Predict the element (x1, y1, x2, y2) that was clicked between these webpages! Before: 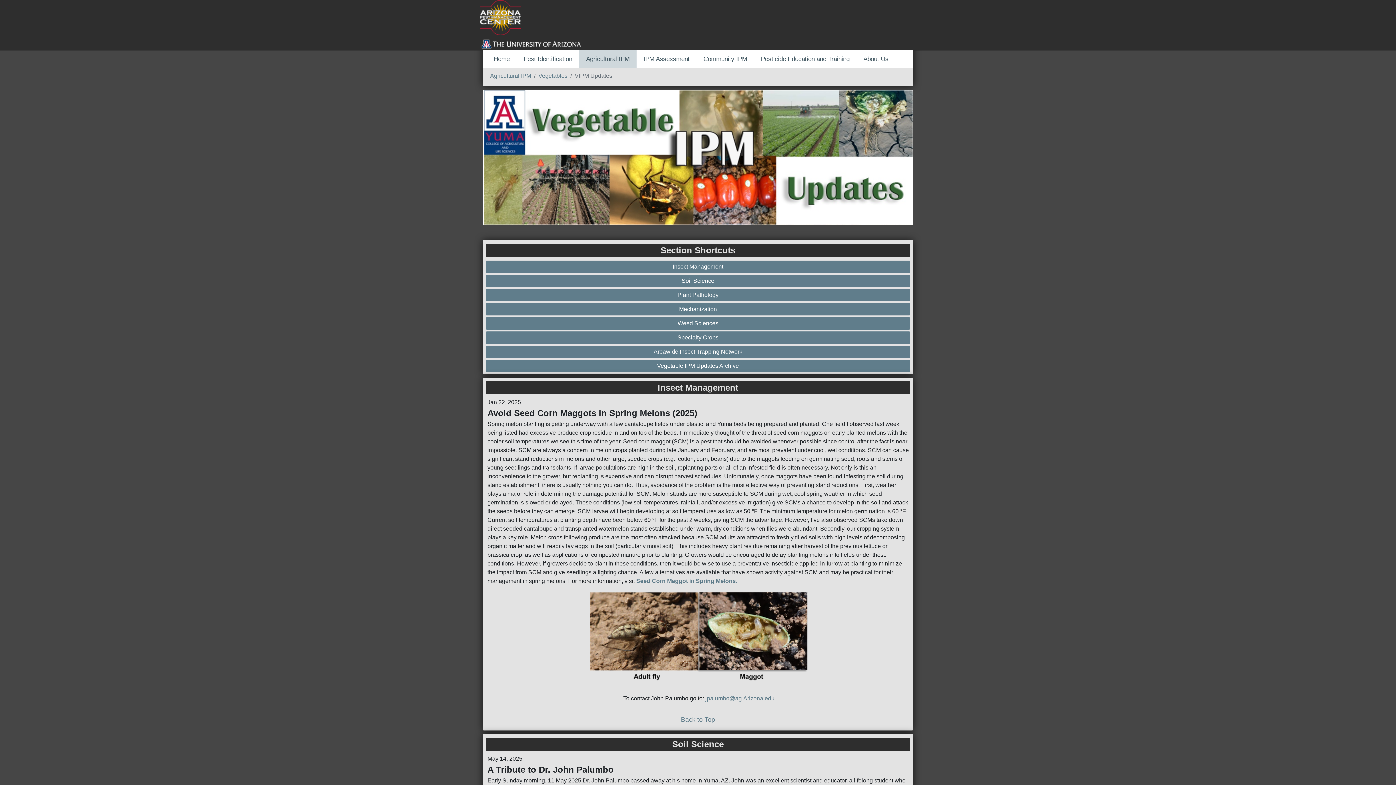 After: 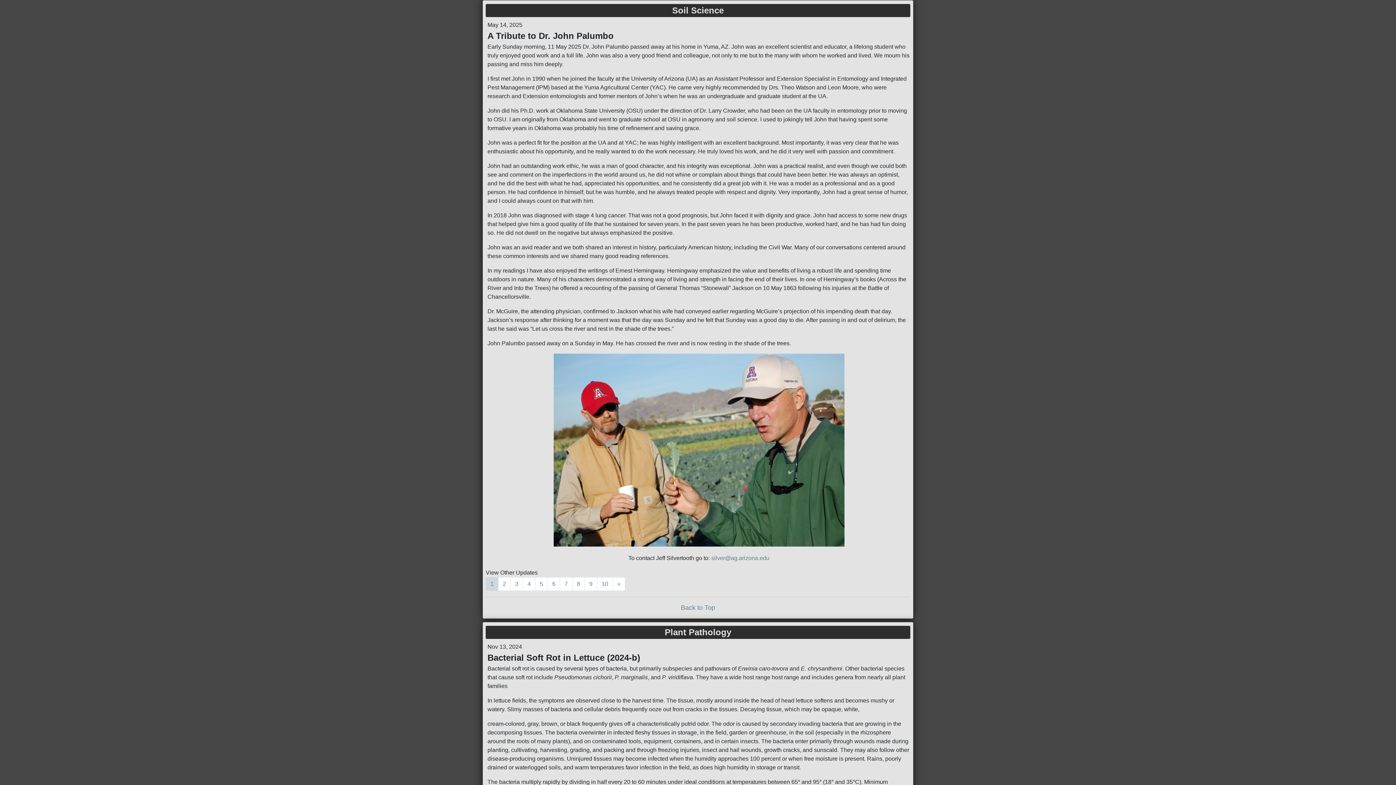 Action: label: Soil Science bbox: (487, 276, 908, 285)